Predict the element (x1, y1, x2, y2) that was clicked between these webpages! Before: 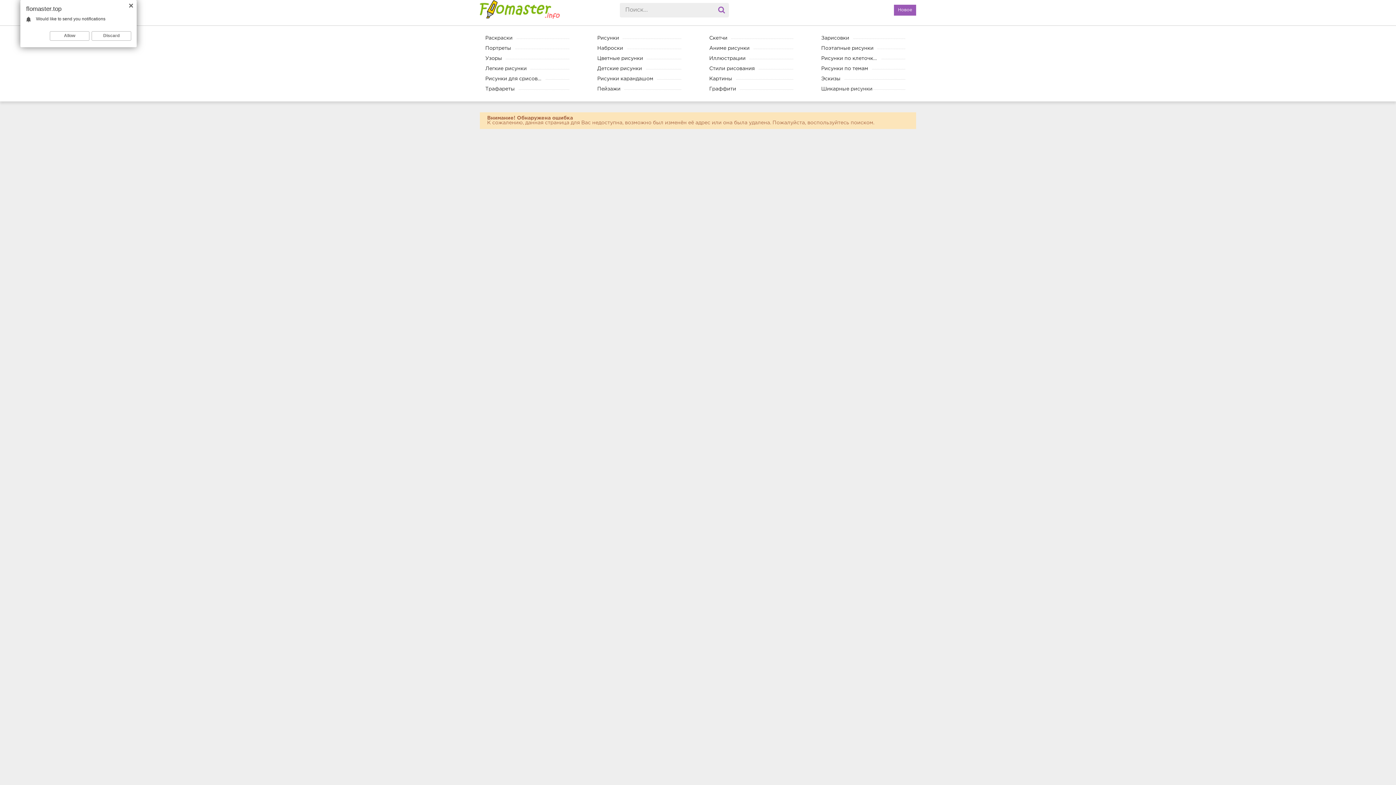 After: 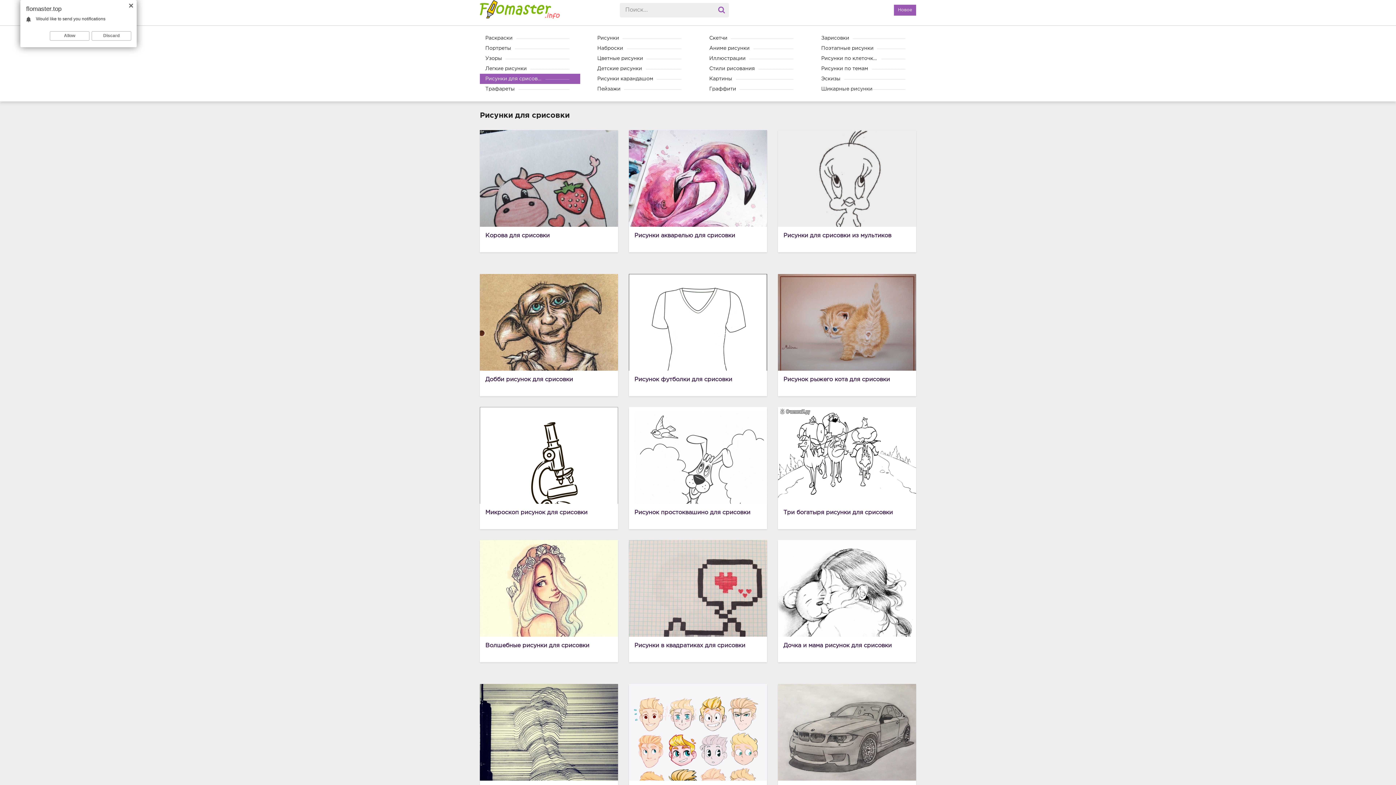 Action: label: Рисунки для срисовки bbox: (480, 73, 580, 84)